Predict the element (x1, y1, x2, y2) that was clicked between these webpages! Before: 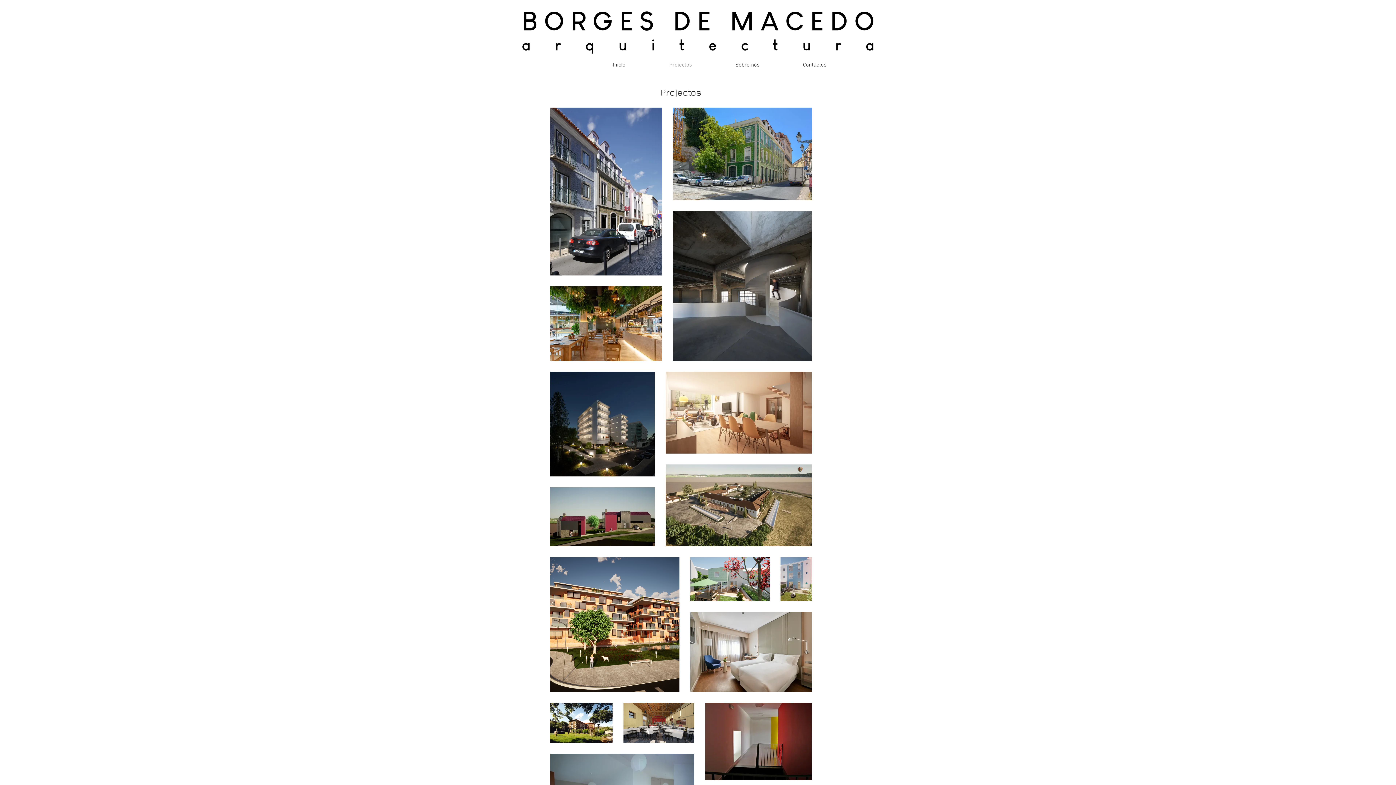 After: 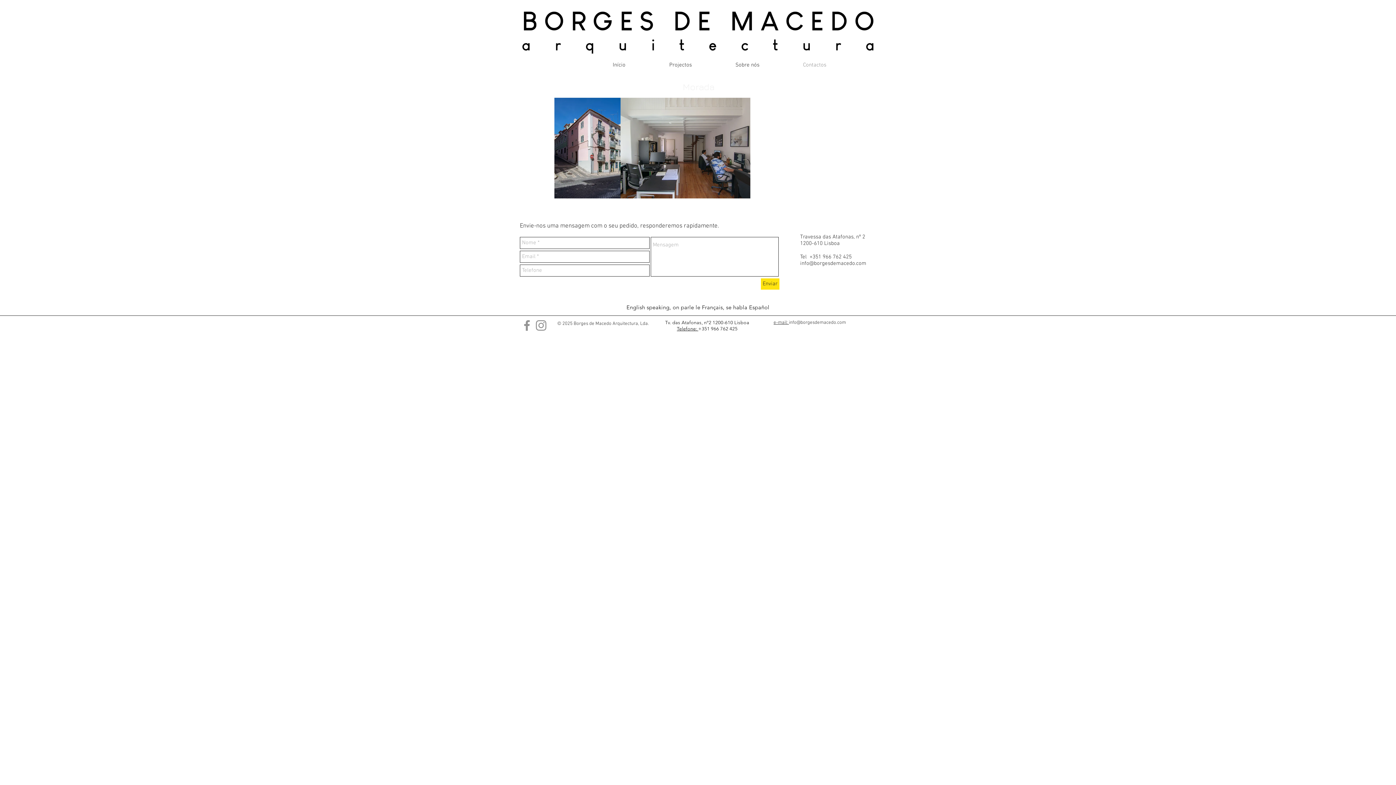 Action: label: Contactos bbox: (781, 57, 848, 72)